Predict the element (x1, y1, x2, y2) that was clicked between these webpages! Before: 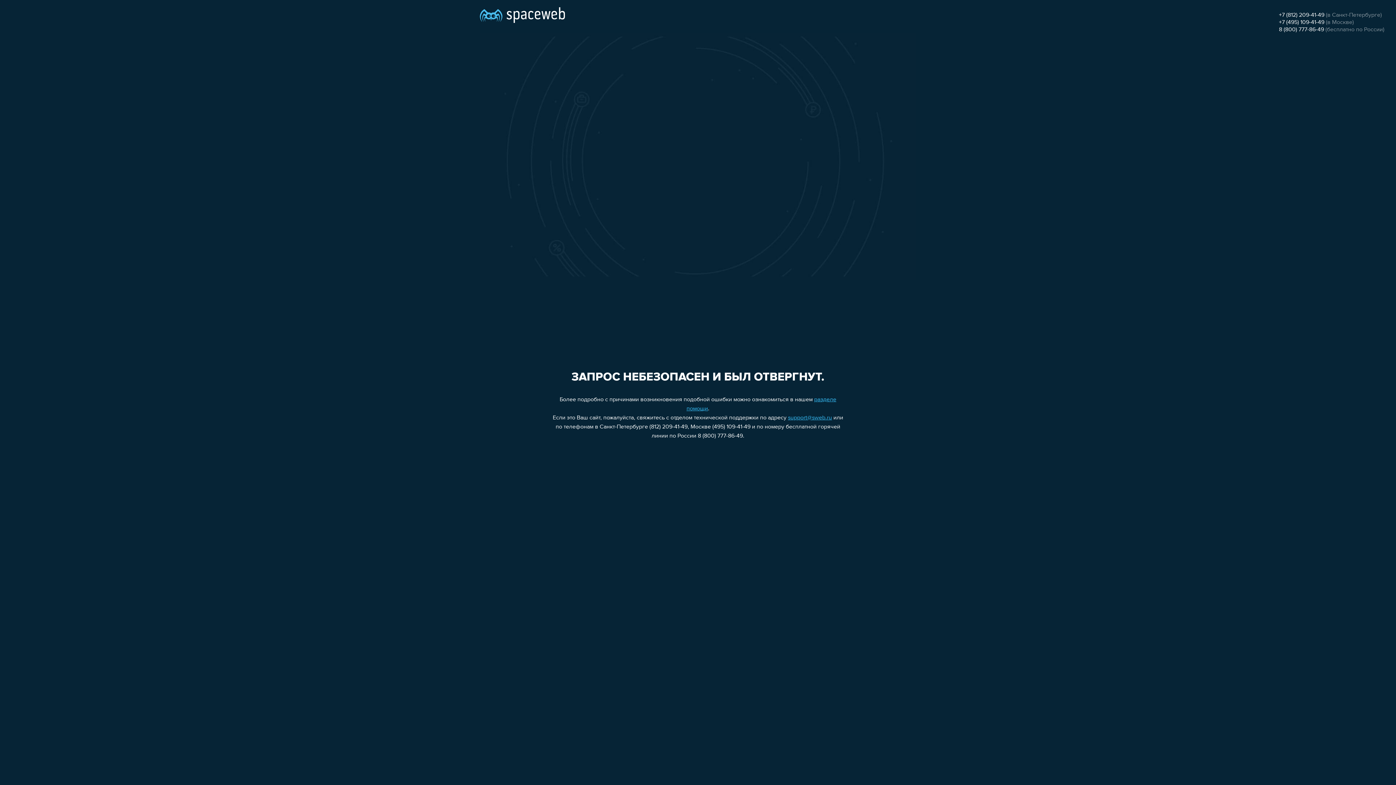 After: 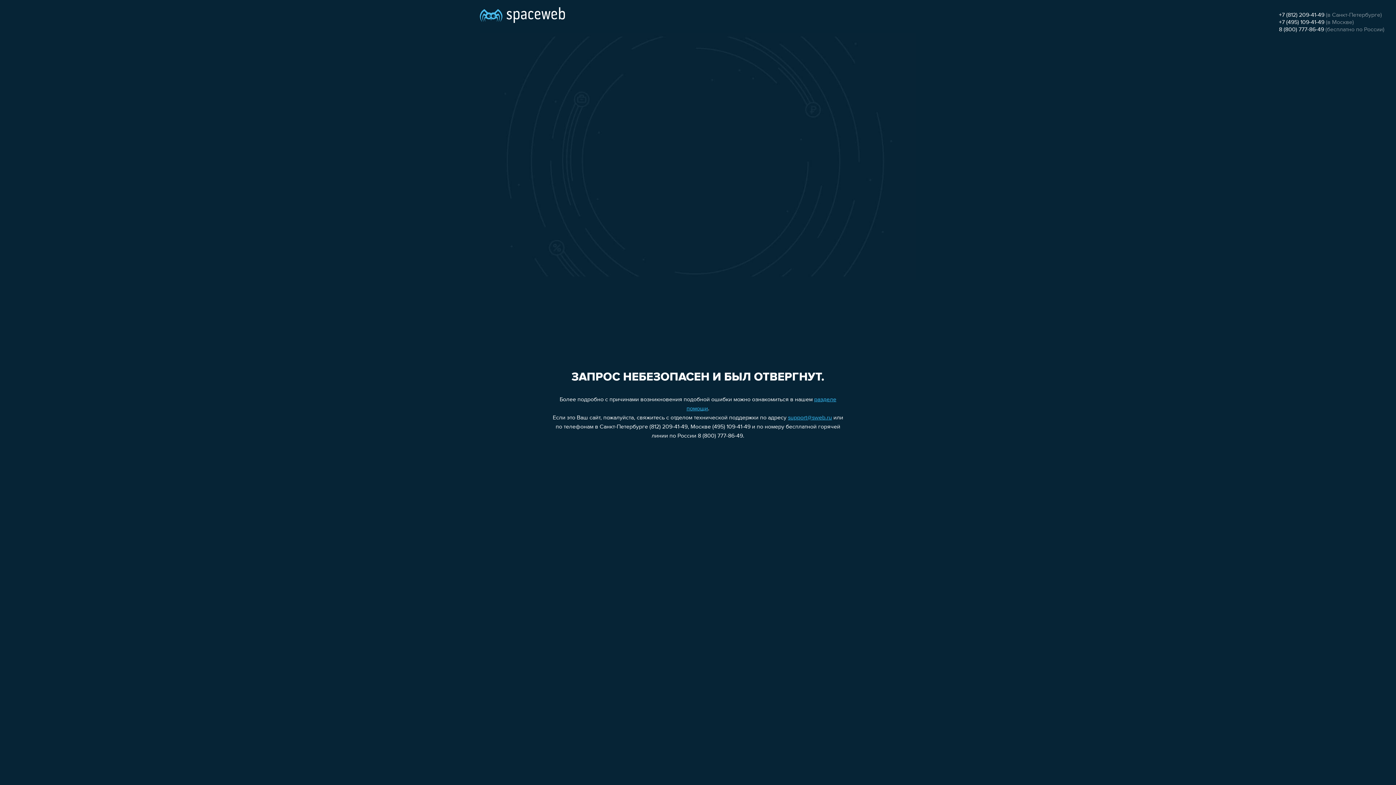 Action: bbox: (1279, 19, 1324, 25) label: +7 (495) 109-41-49